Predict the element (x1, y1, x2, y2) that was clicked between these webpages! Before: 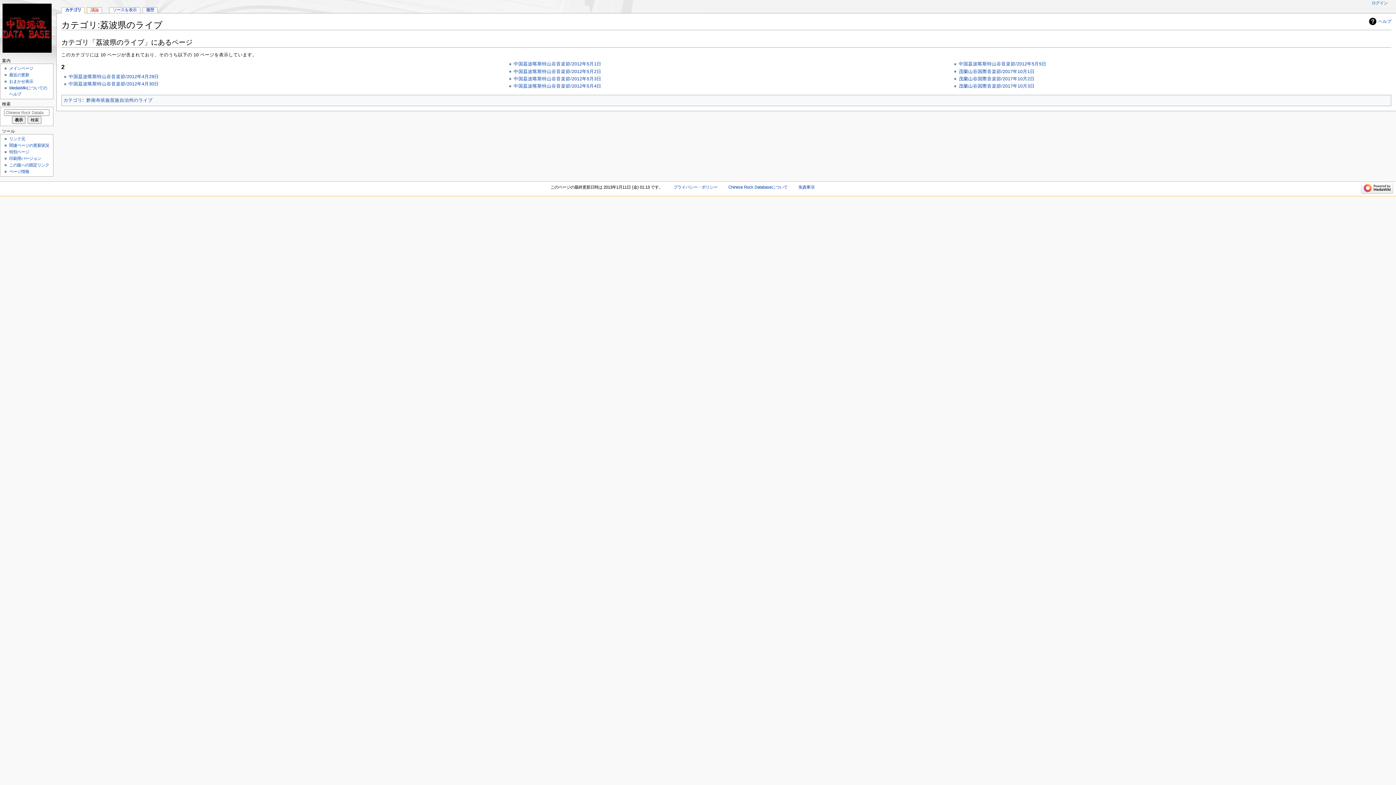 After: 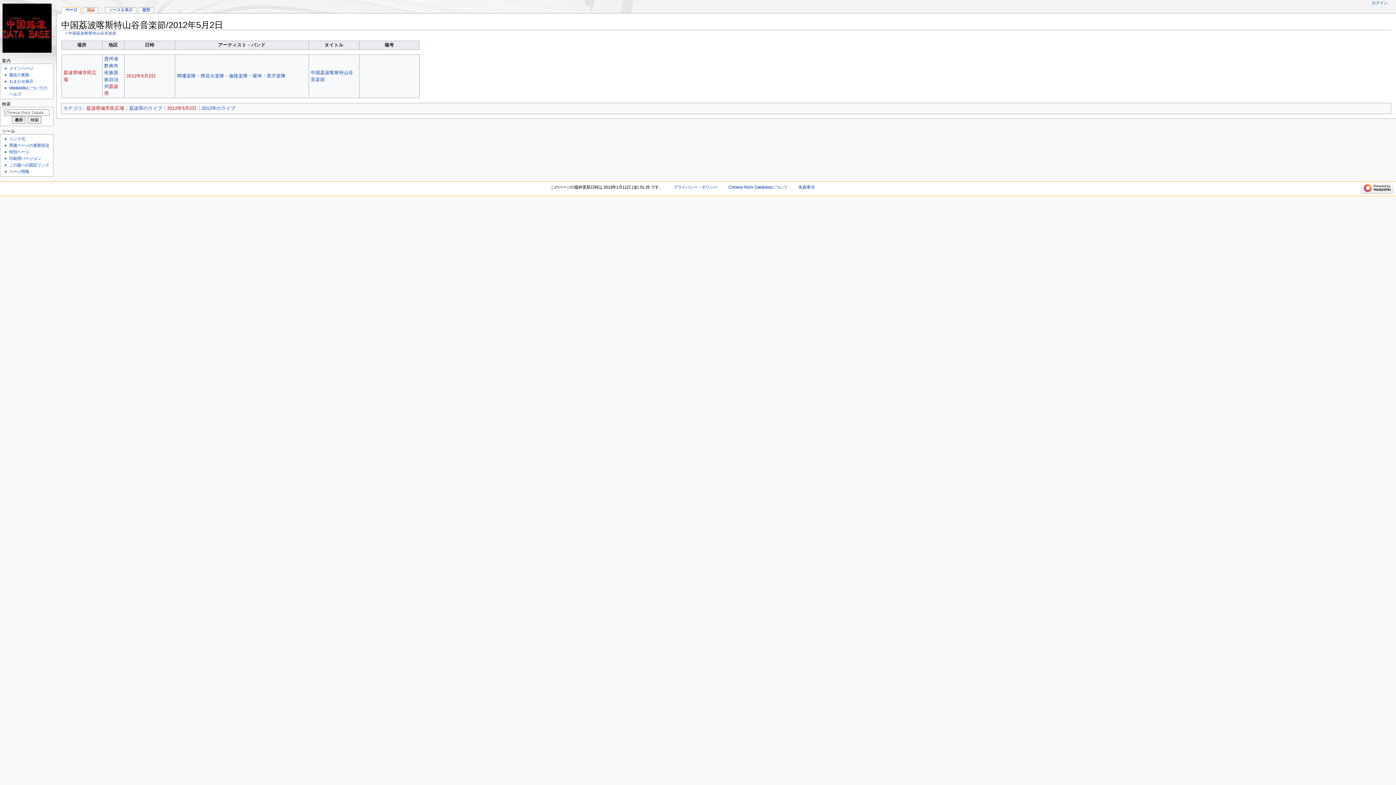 Action: bbox: (513, 68, 601, 74) label: 中国荔波喀斯特山谷音楽節/2012年5月2日